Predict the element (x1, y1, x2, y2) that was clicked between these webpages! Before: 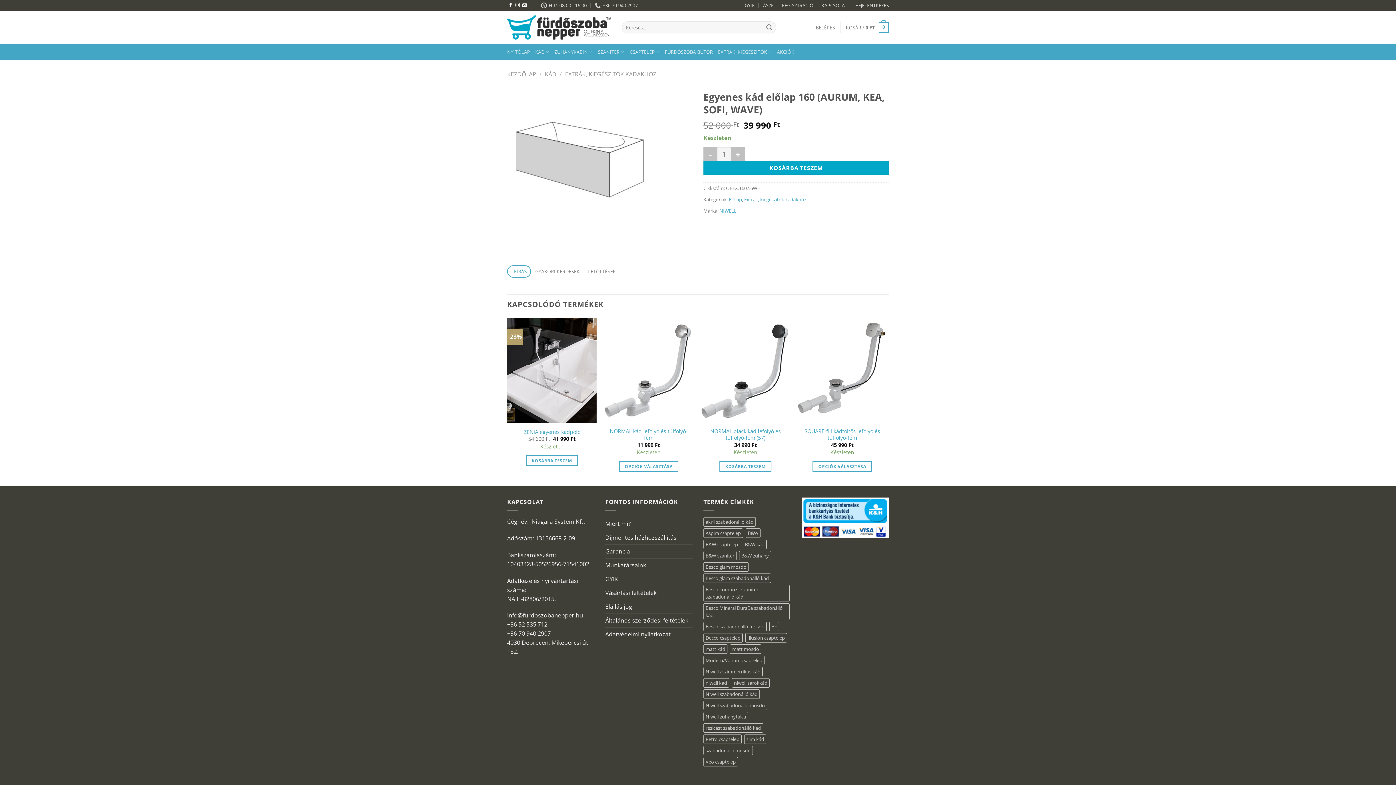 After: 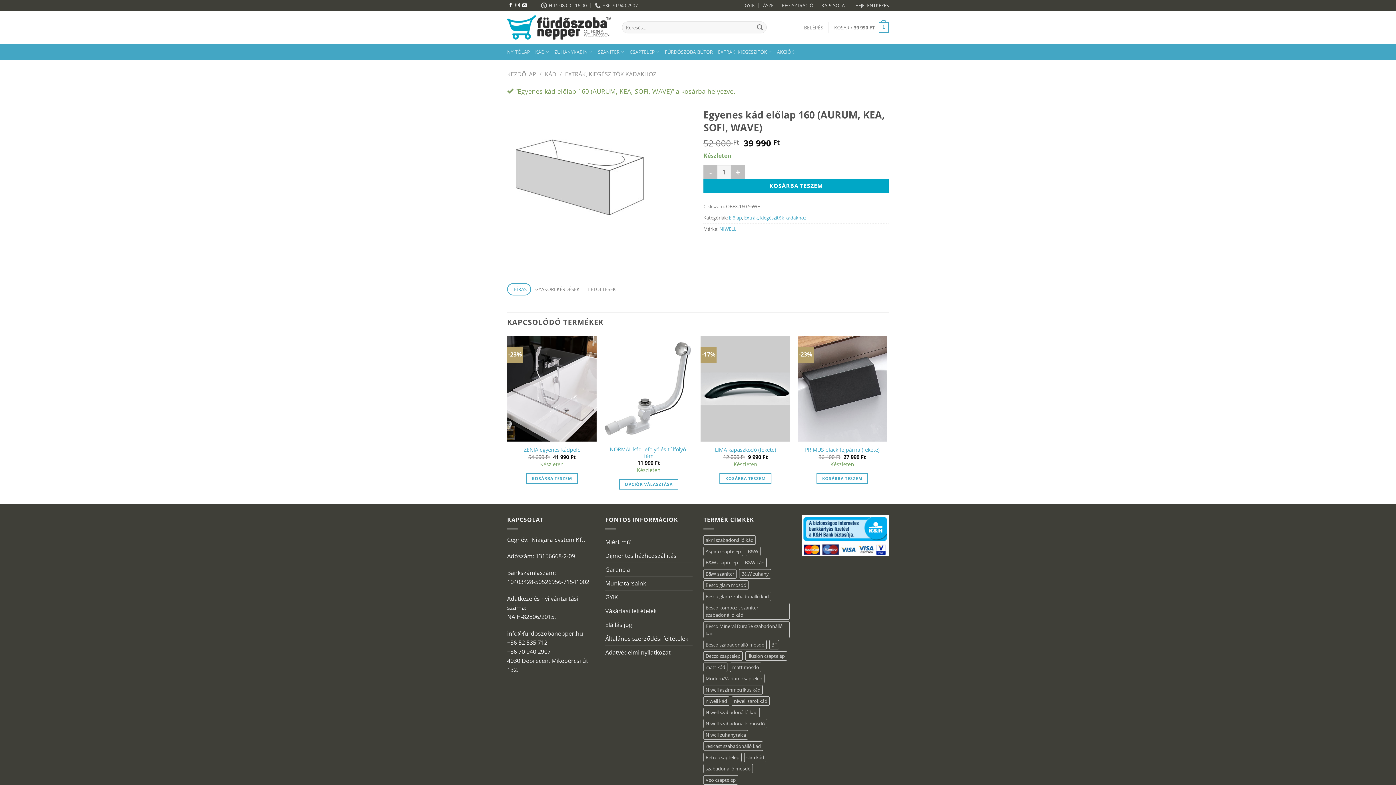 Action: label: KOSÁRBA TESZEM bbox: (703, 160, 889, 175)